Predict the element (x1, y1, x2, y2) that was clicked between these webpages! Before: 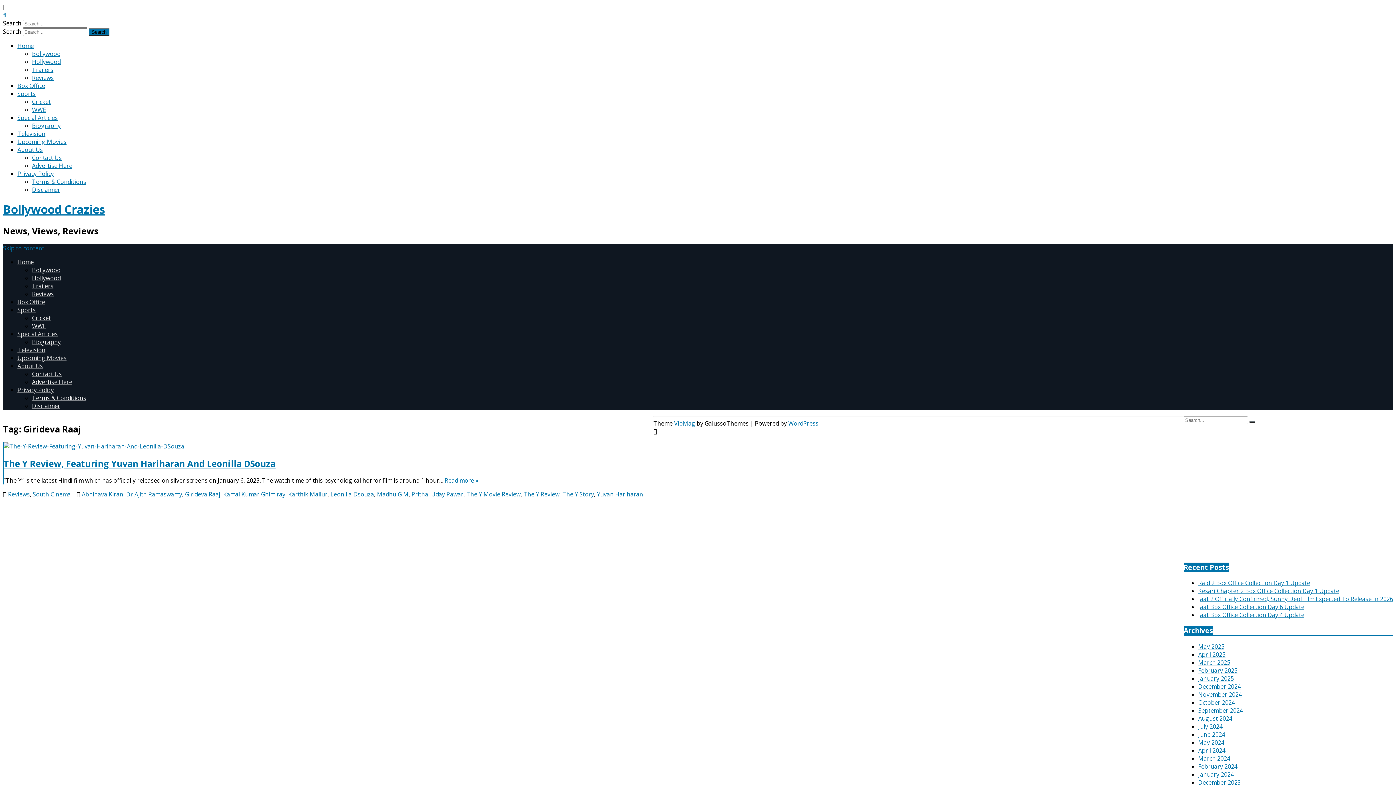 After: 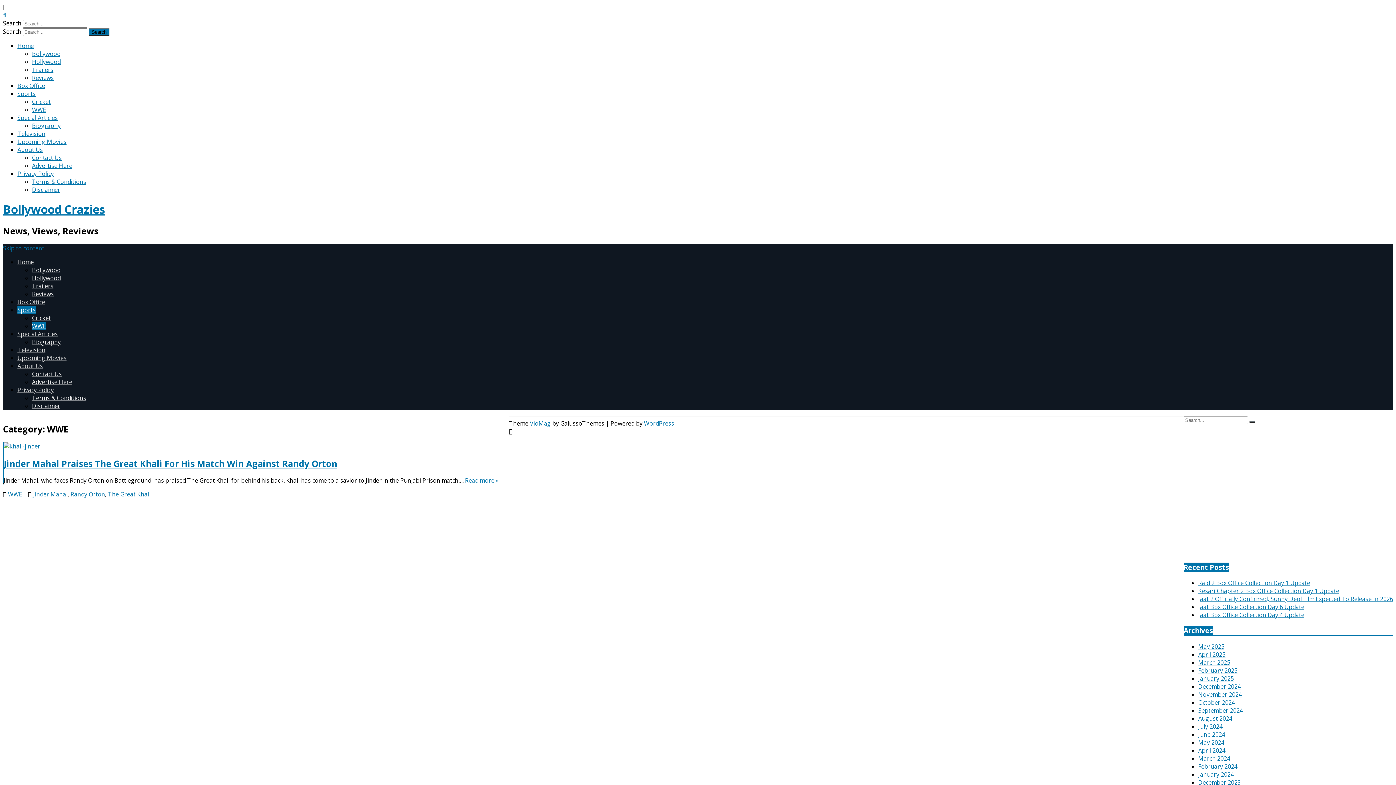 Action: label: WWE bbox: (32, 322, 46, 330)